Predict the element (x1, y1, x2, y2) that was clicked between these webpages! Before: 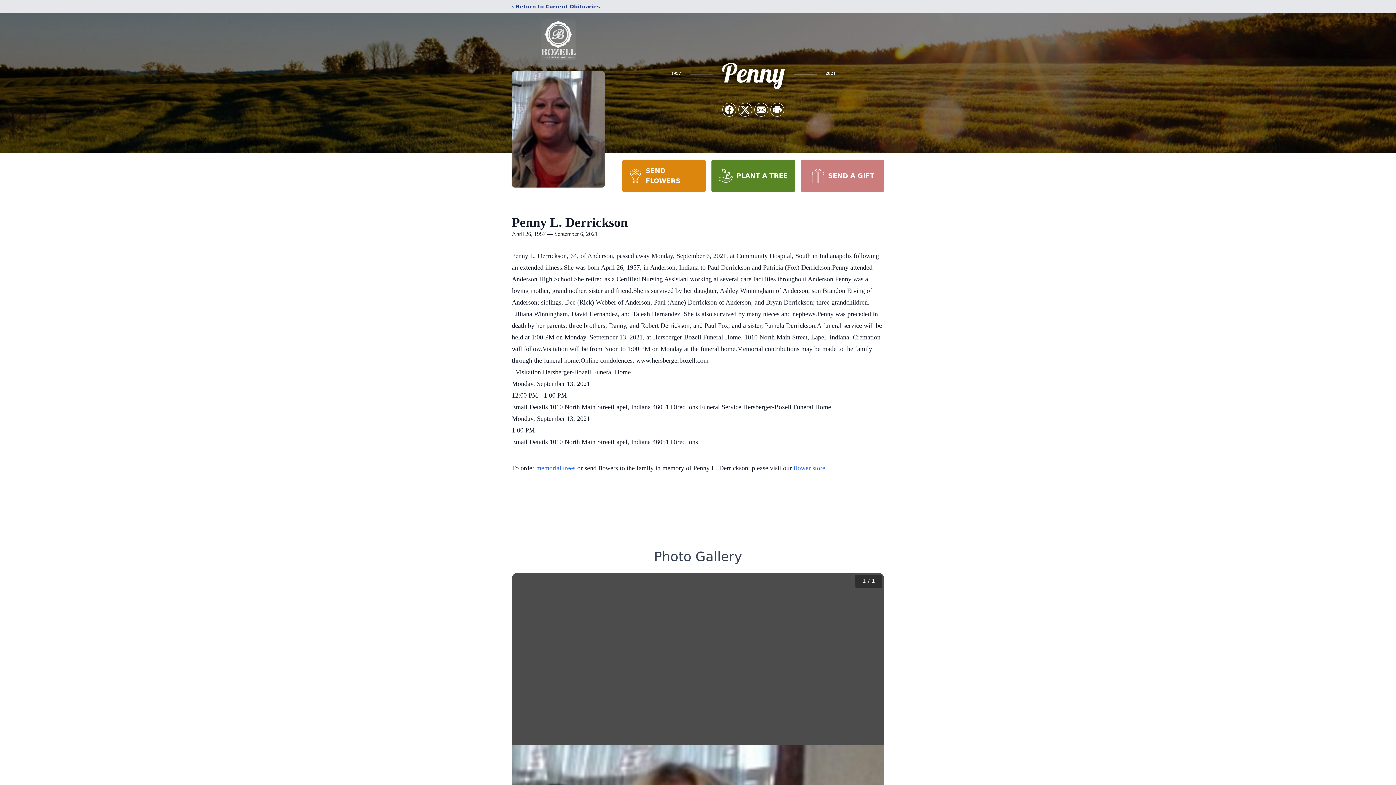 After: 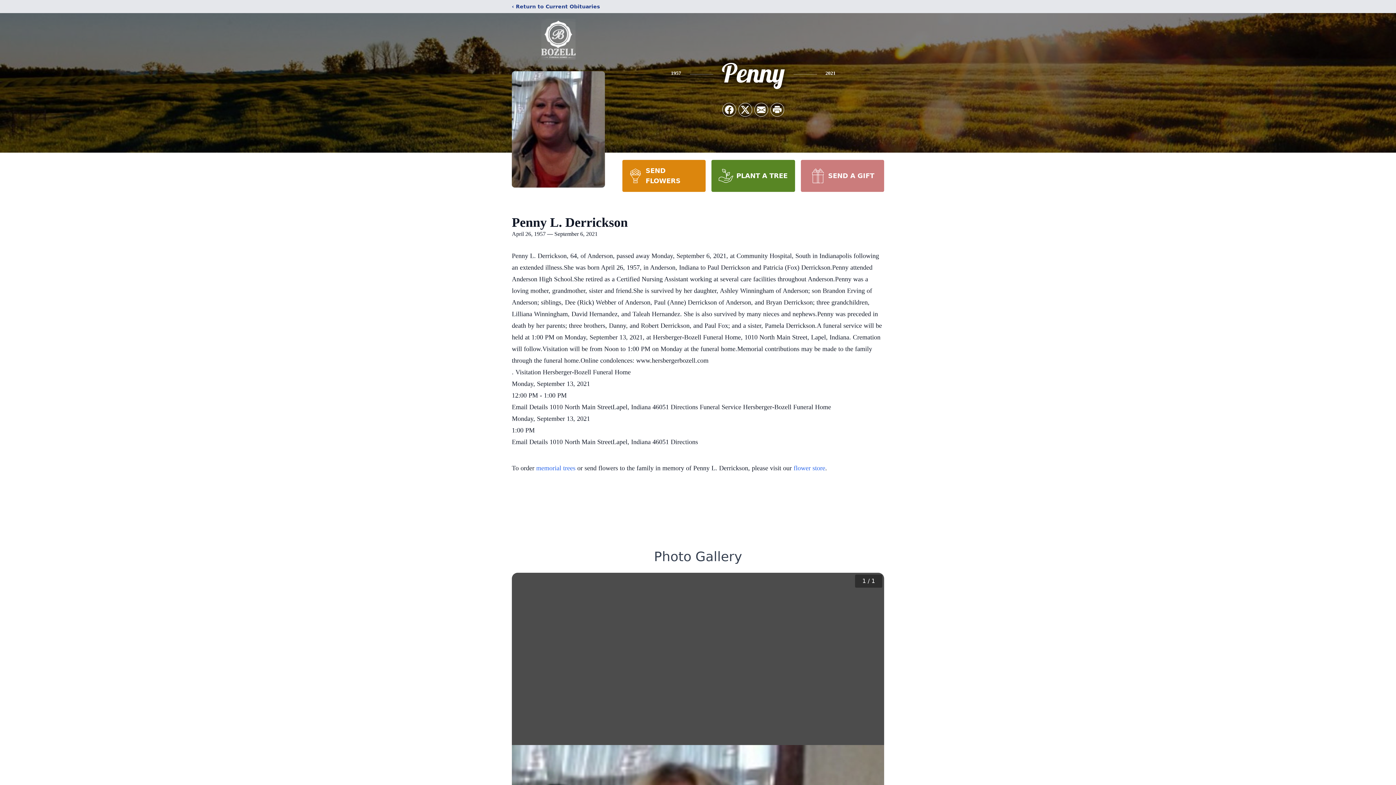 Action: bbox: (800, 160, 884, 192) label: SEND A GIFT